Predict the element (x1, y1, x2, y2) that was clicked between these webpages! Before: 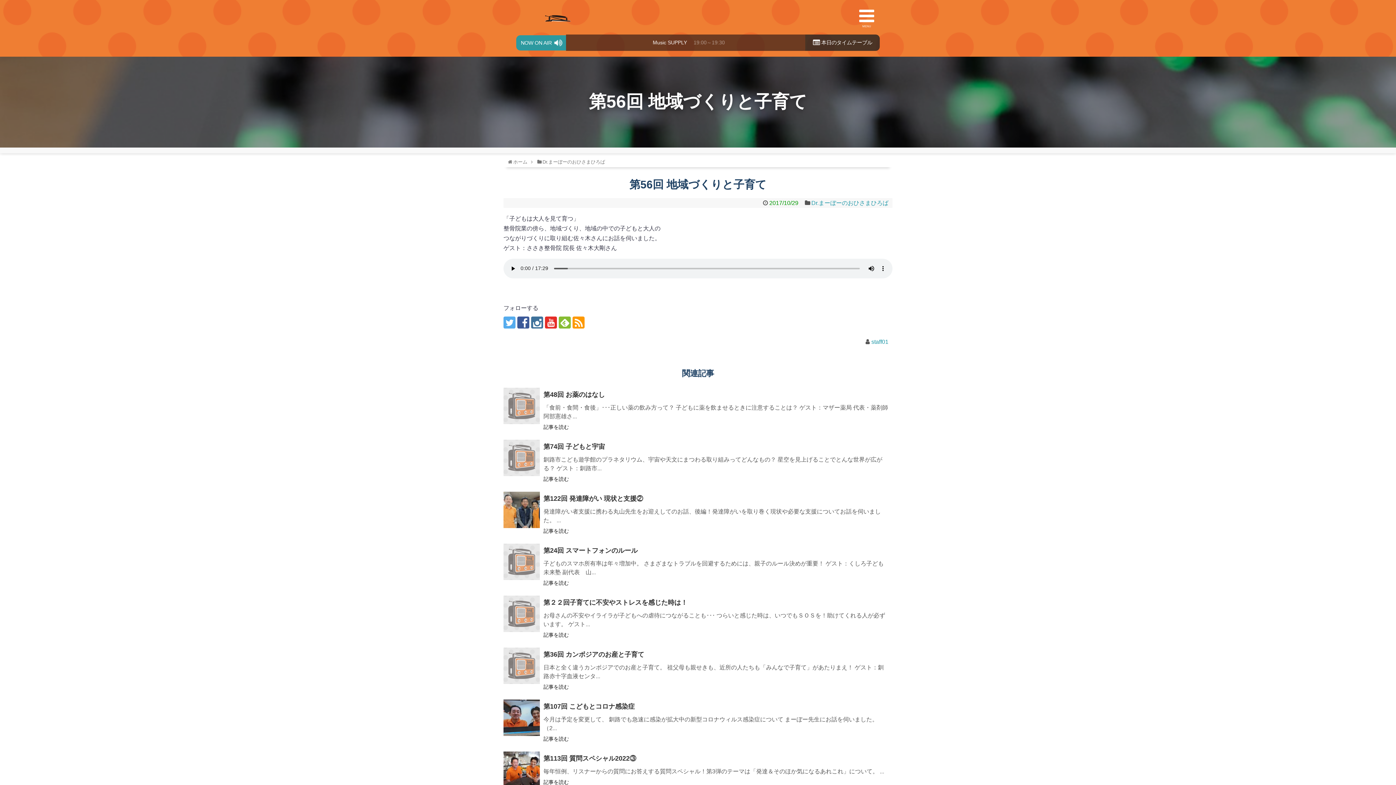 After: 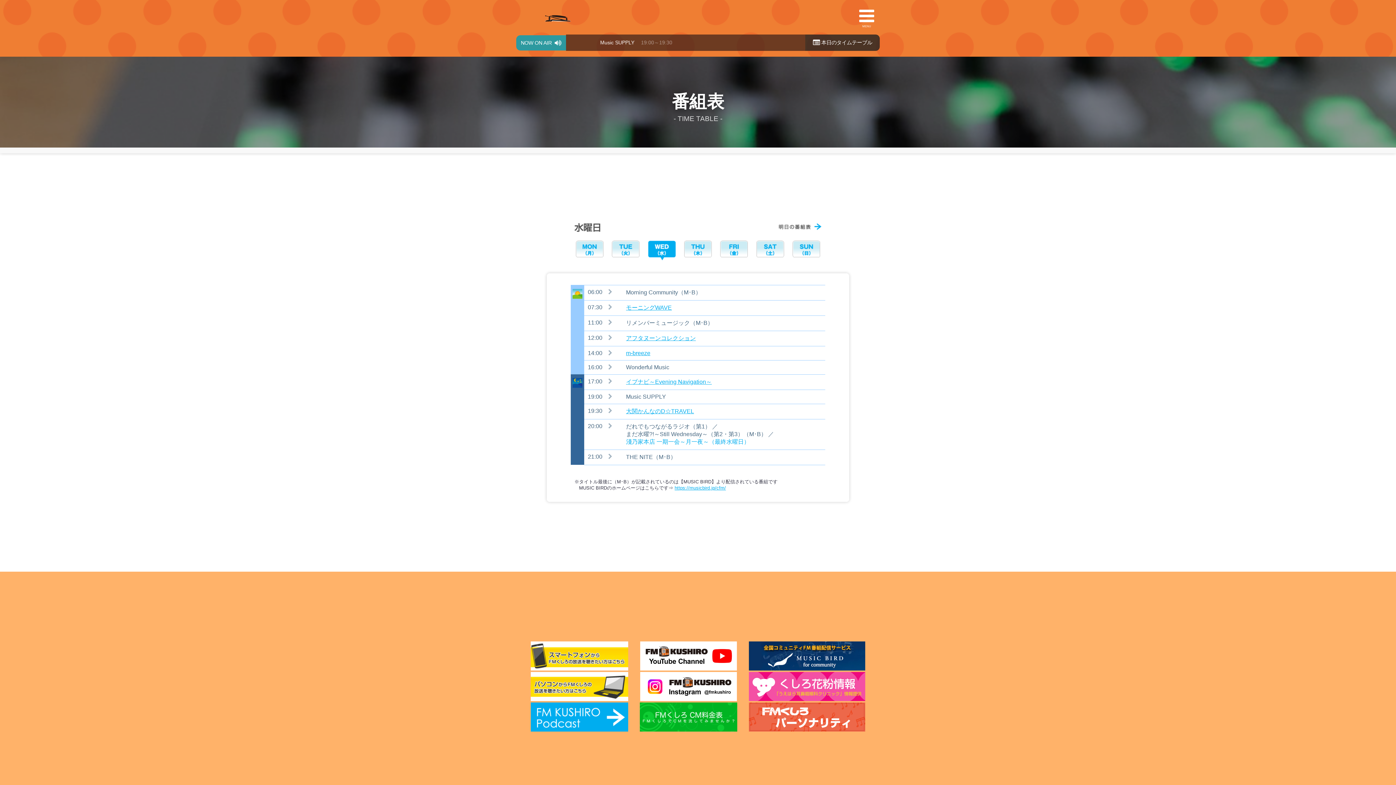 Action: bbox: (810, 36, 875, 48) label:  本日のタイムテーブル